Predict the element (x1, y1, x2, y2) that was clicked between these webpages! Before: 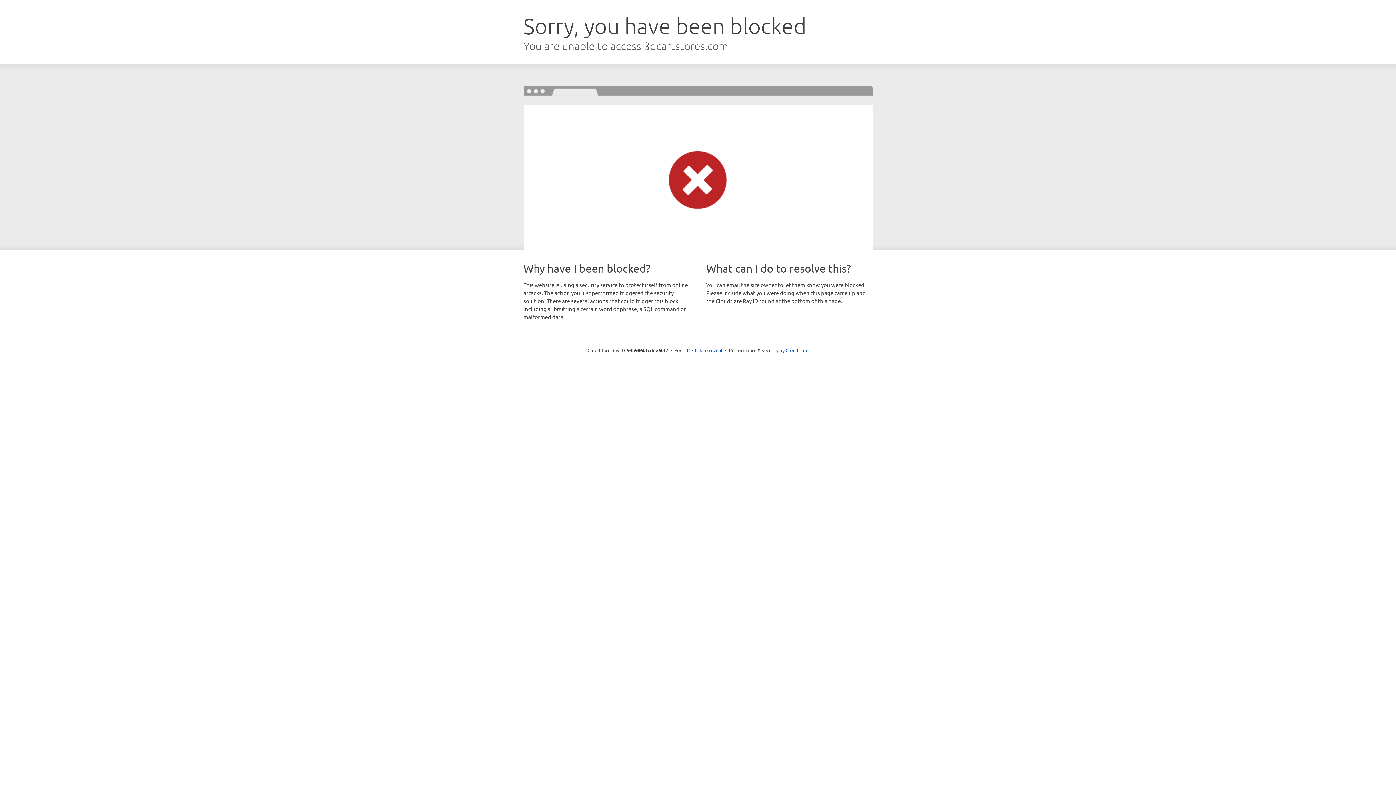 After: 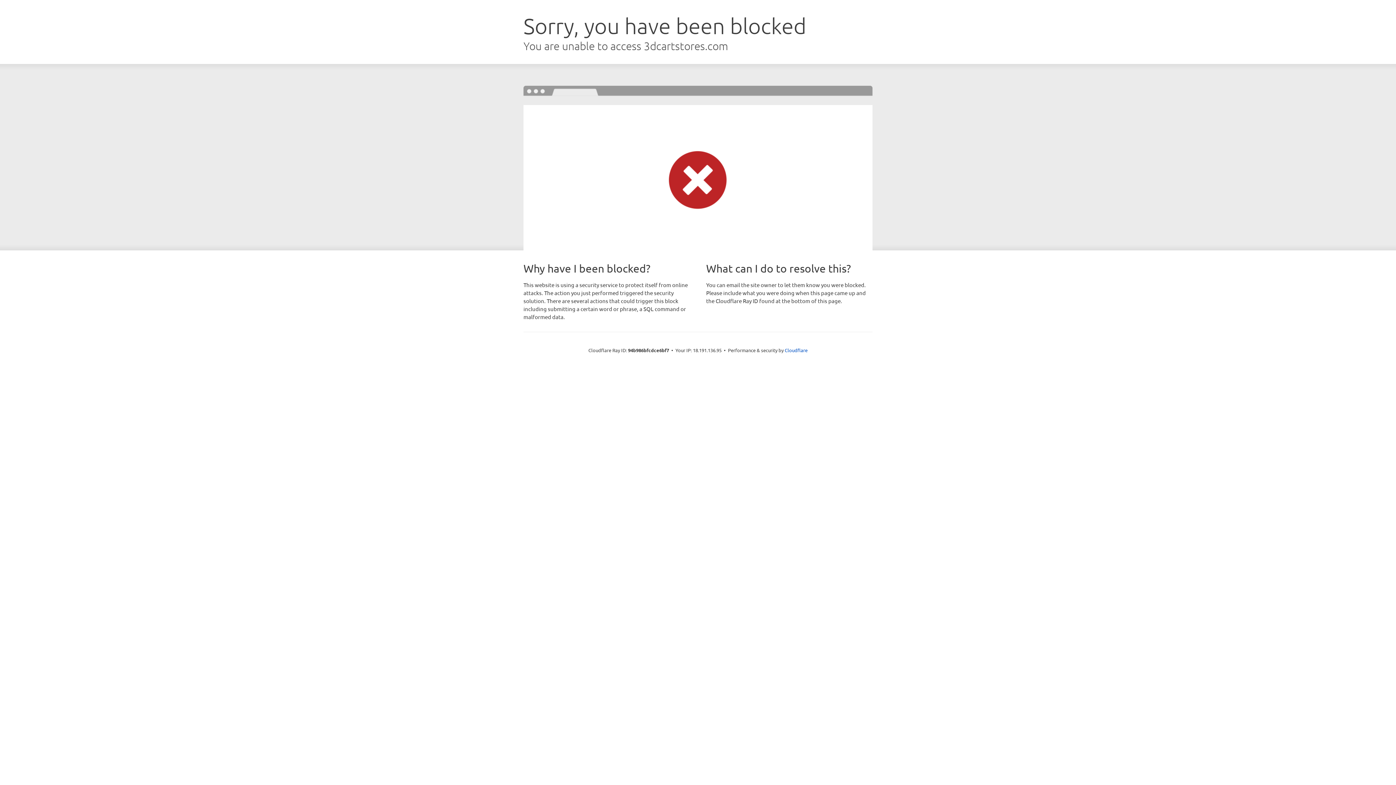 Action: label: Click to reveal bbox: (692, 346, 722, 353)